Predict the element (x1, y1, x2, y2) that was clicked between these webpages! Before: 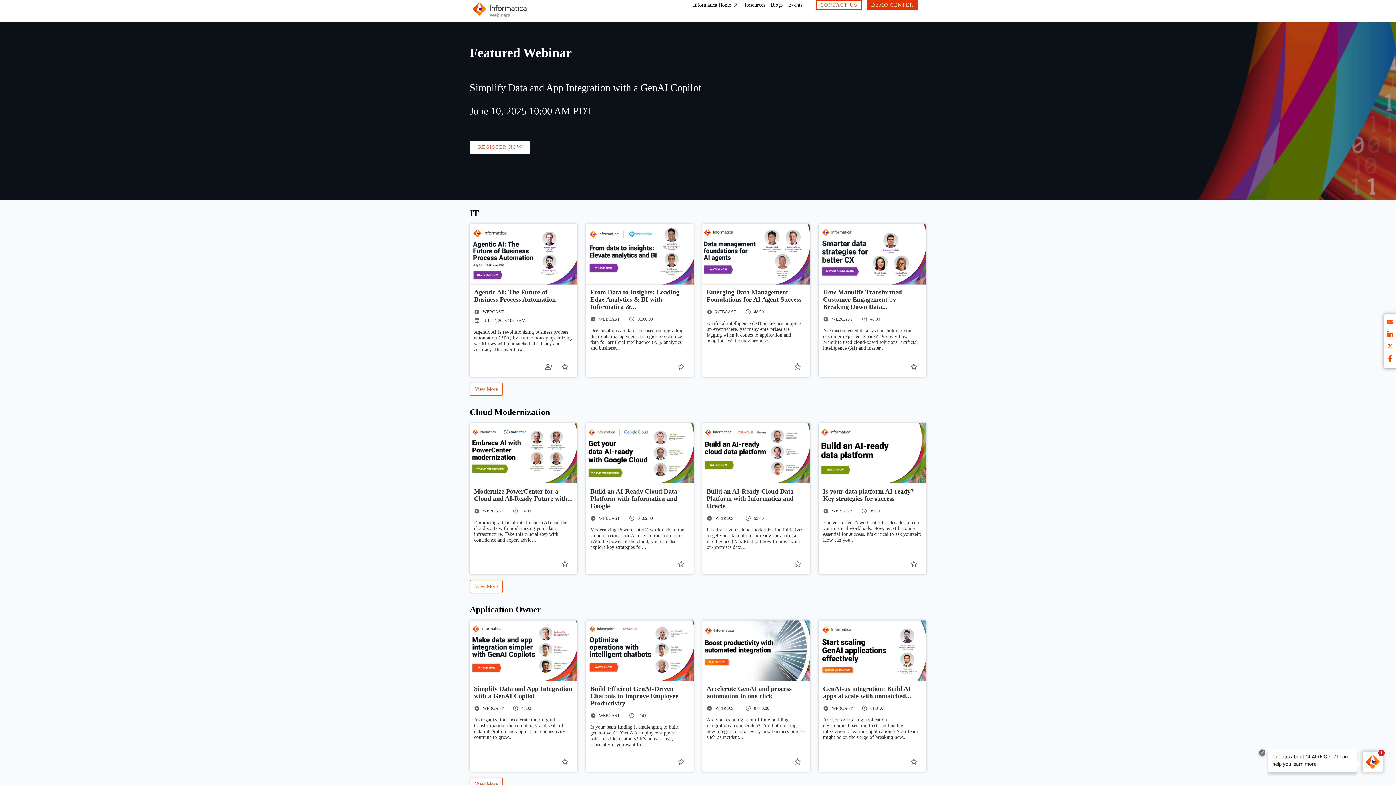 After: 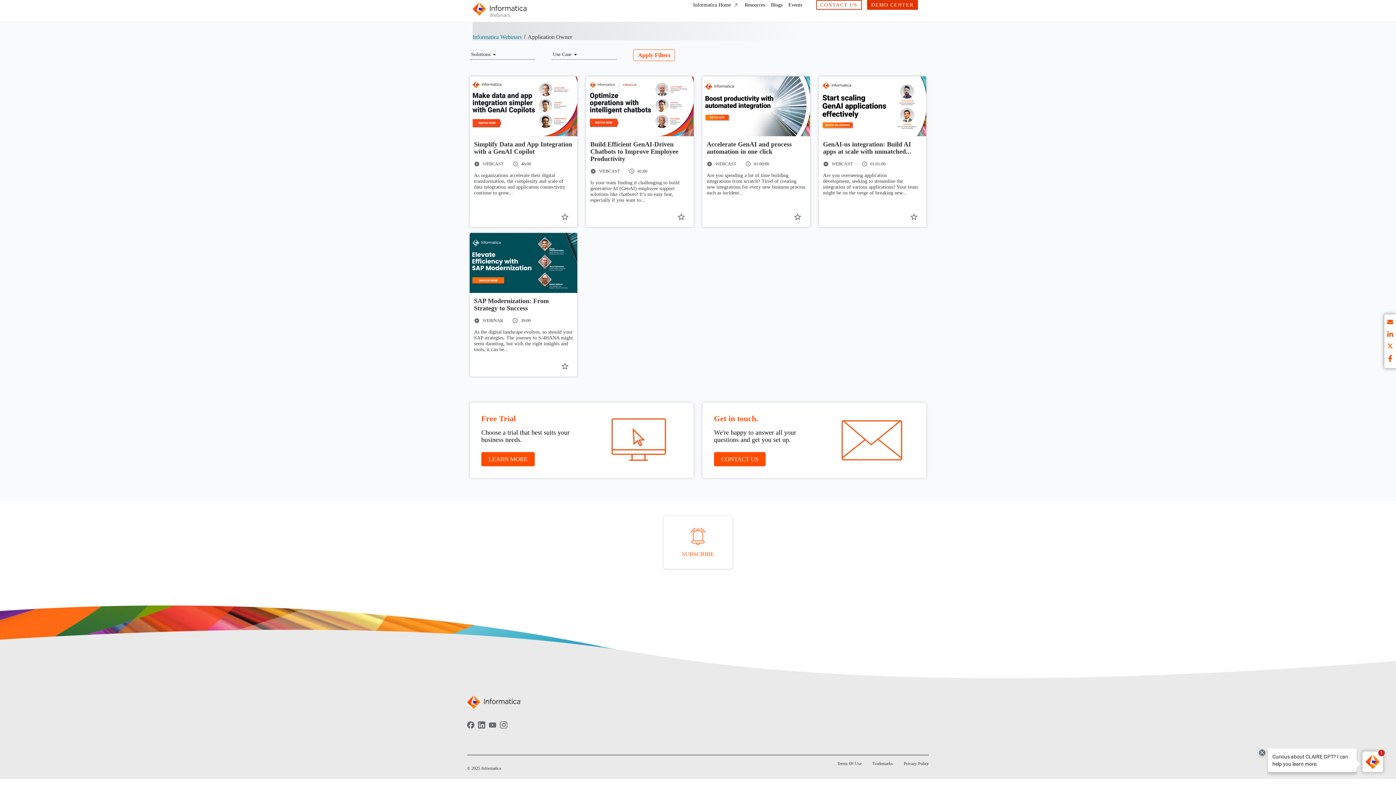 Action: label: View more content from Application Owner bbox: (469, 778, 502, 791)